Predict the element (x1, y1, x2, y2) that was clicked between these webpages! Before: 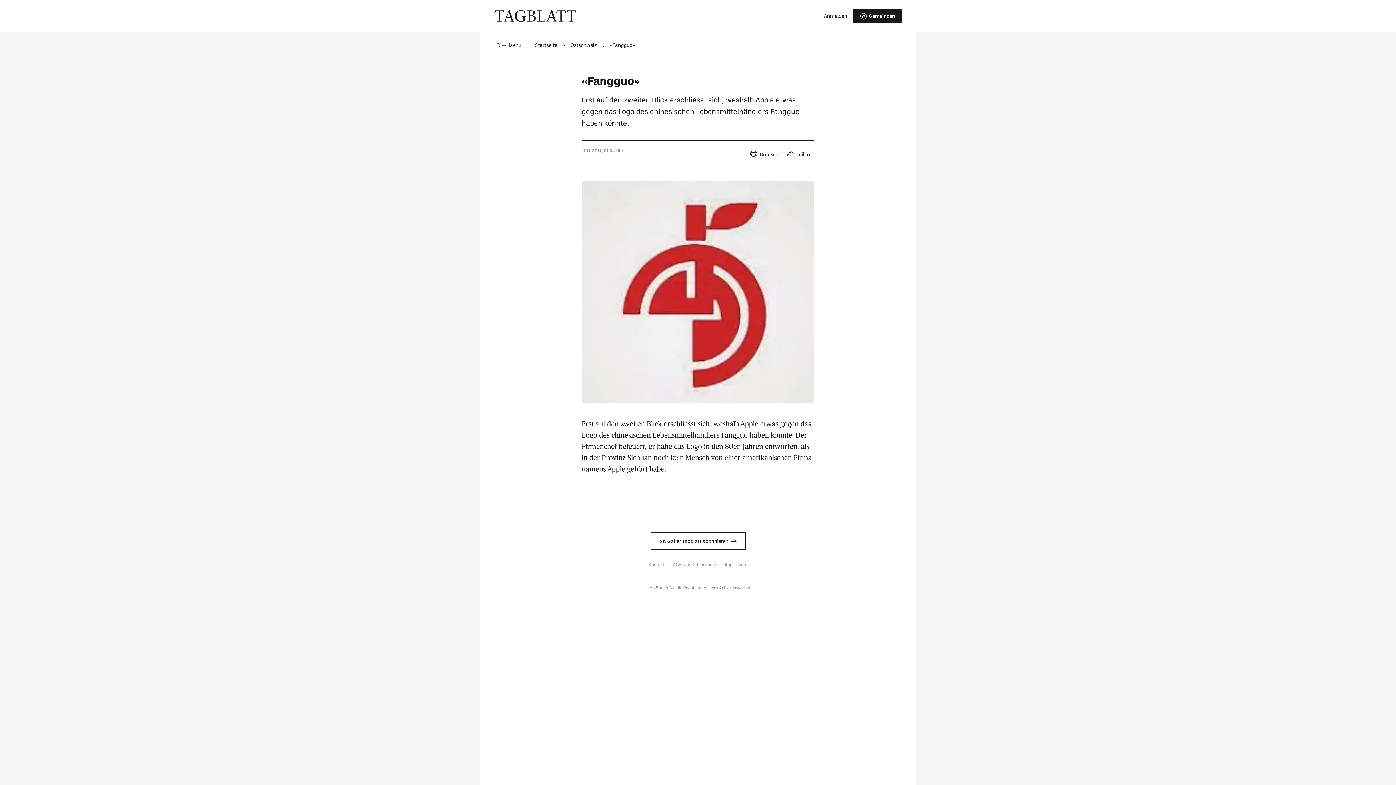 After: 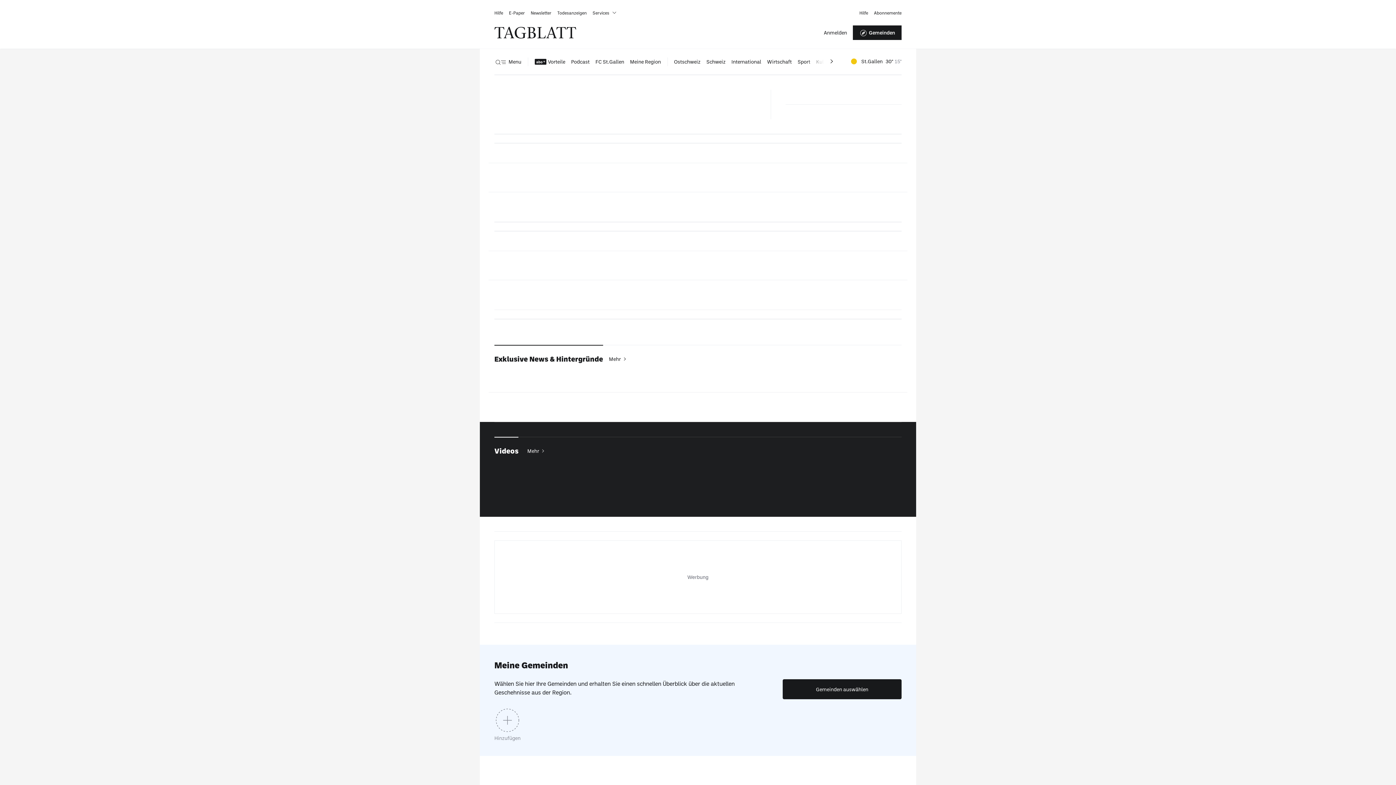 Action: label: Startseite bbox: (534, 32, 557, 58)